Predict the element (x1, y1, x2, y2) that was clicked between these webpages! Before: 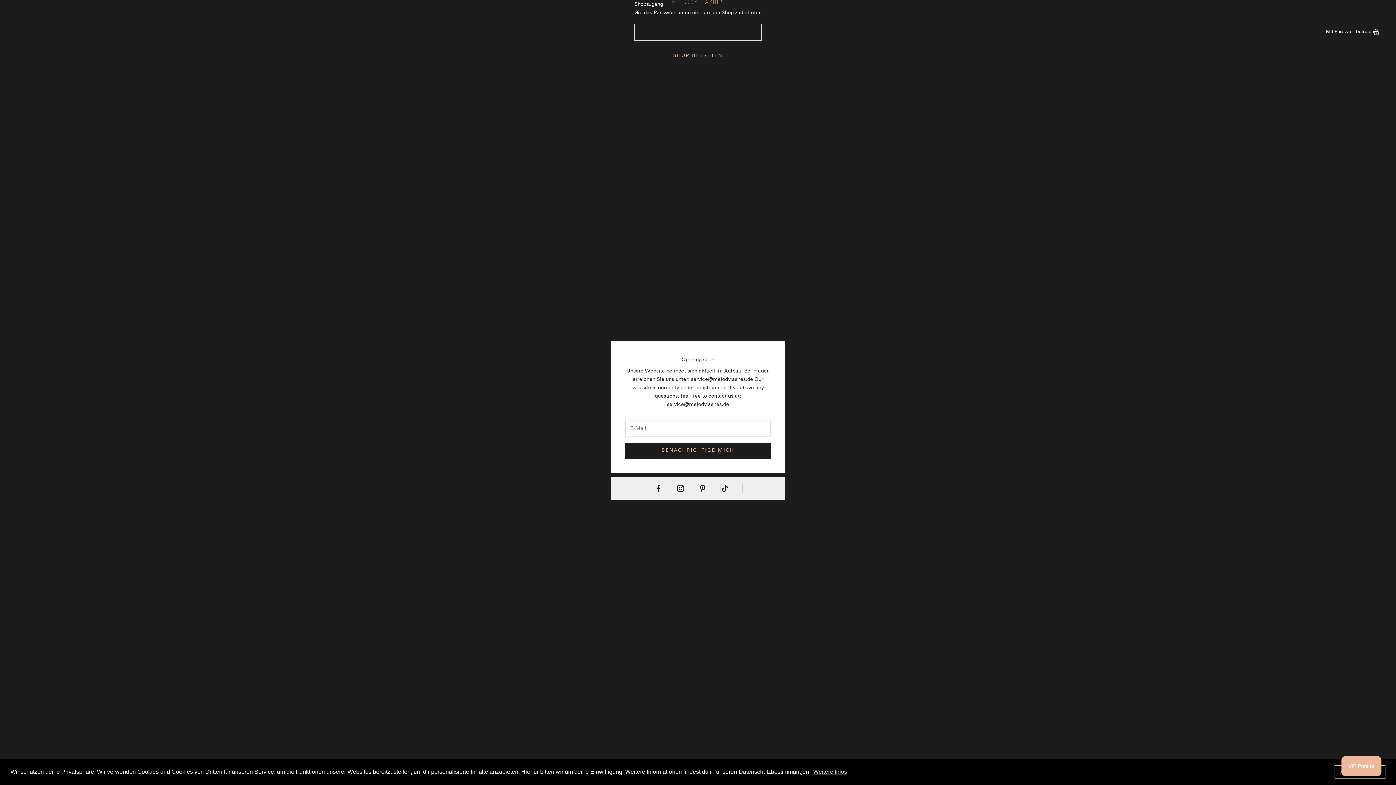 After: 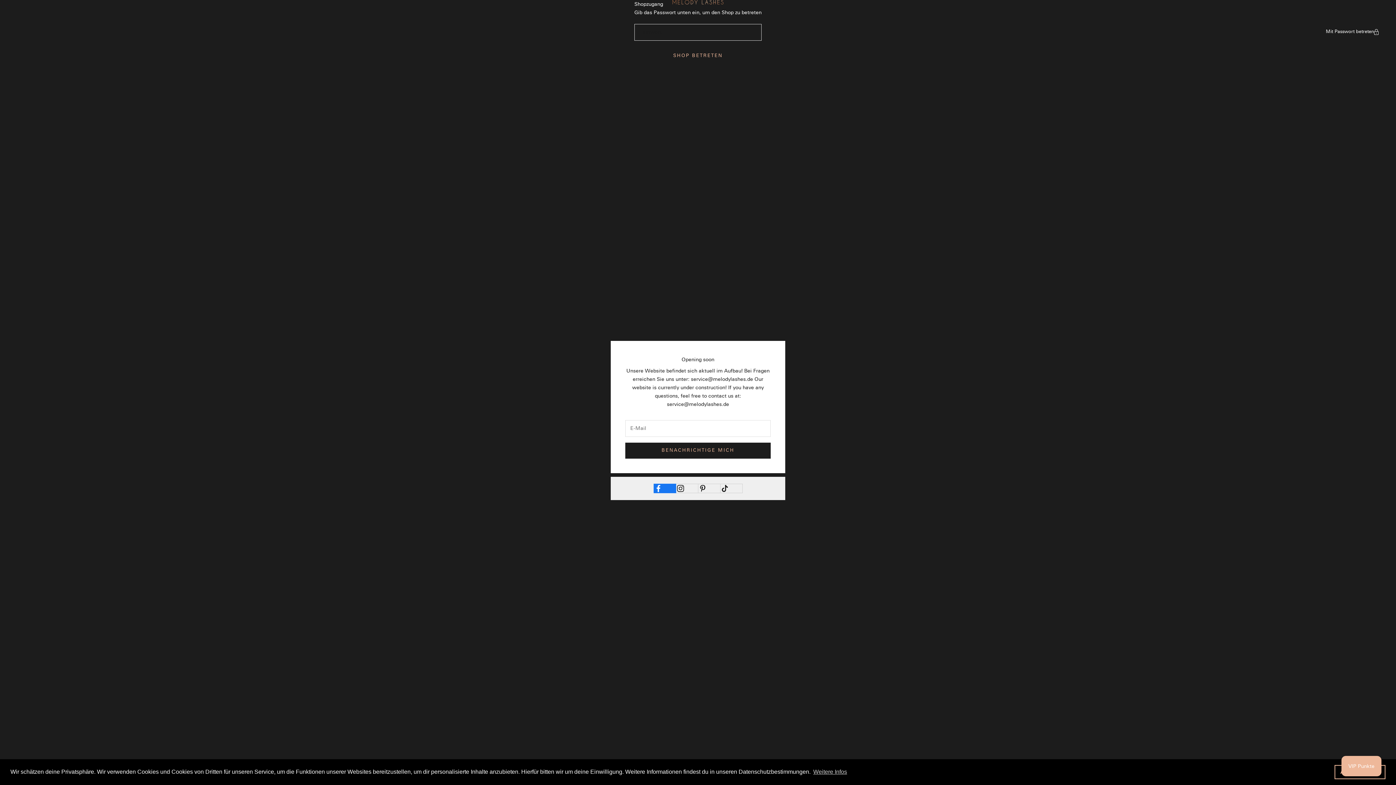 Action: label: Auf Facebook folgen bbox: (654, 484, 675, 492)